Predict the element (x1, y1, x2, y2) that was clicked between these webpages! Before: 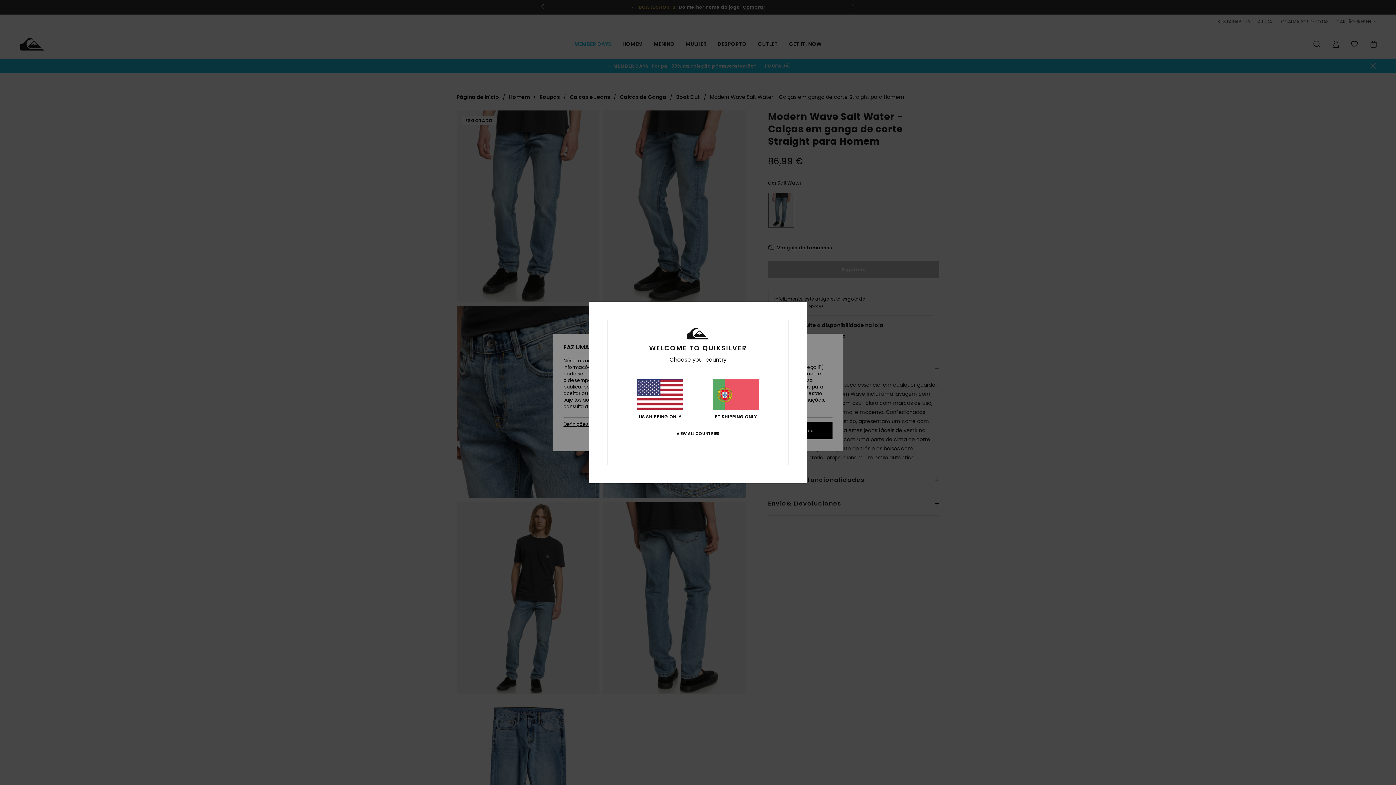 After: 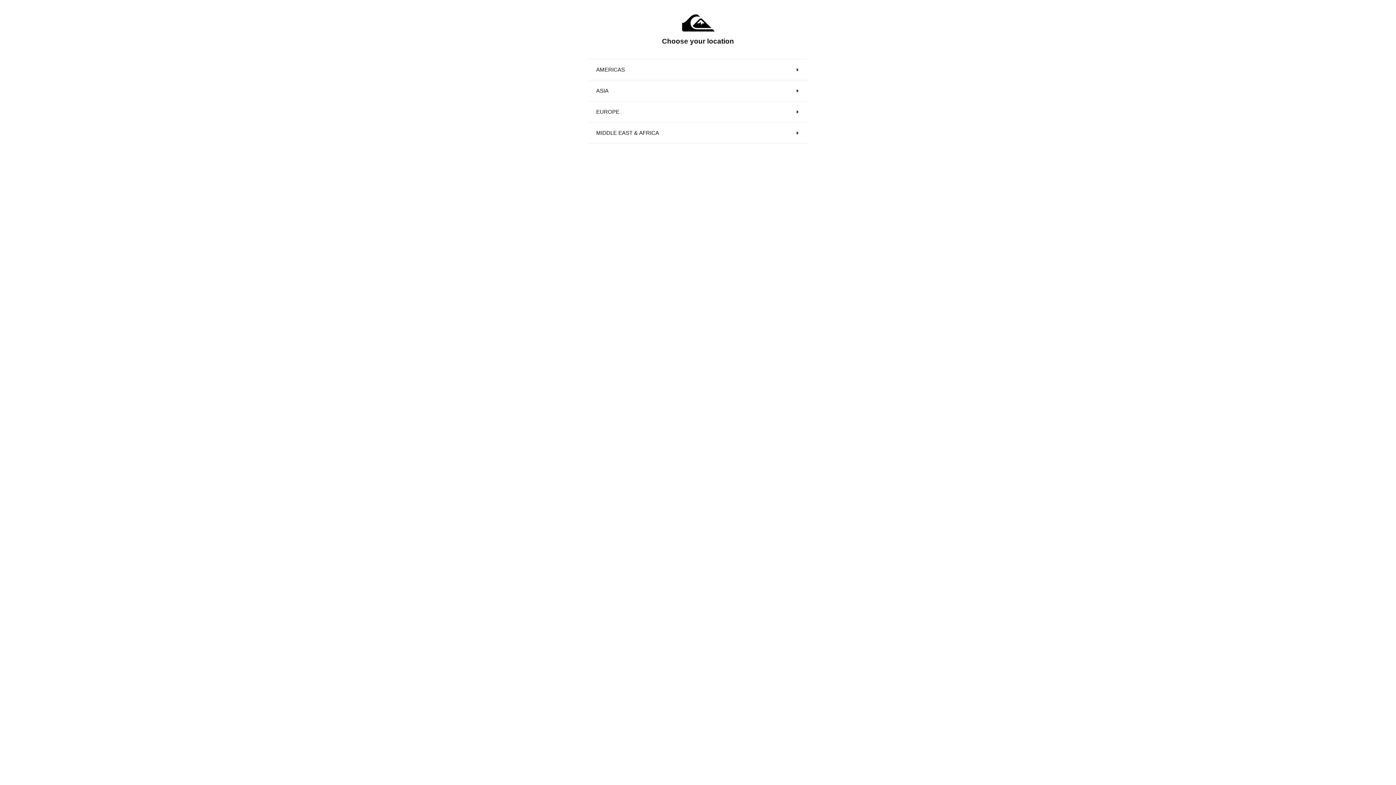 Action: bbox: (676, 431, 719, 436) label: VIEW ALL COUNTRIES